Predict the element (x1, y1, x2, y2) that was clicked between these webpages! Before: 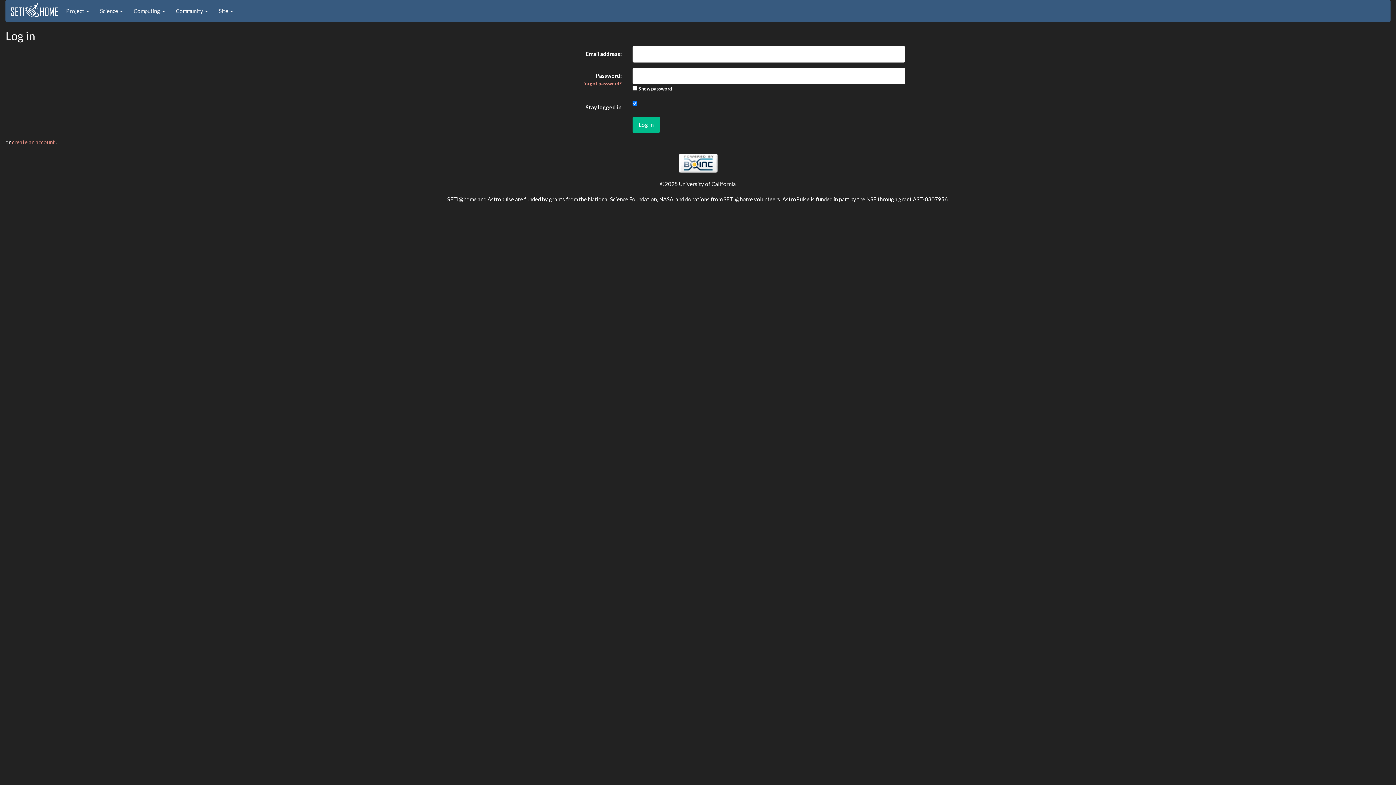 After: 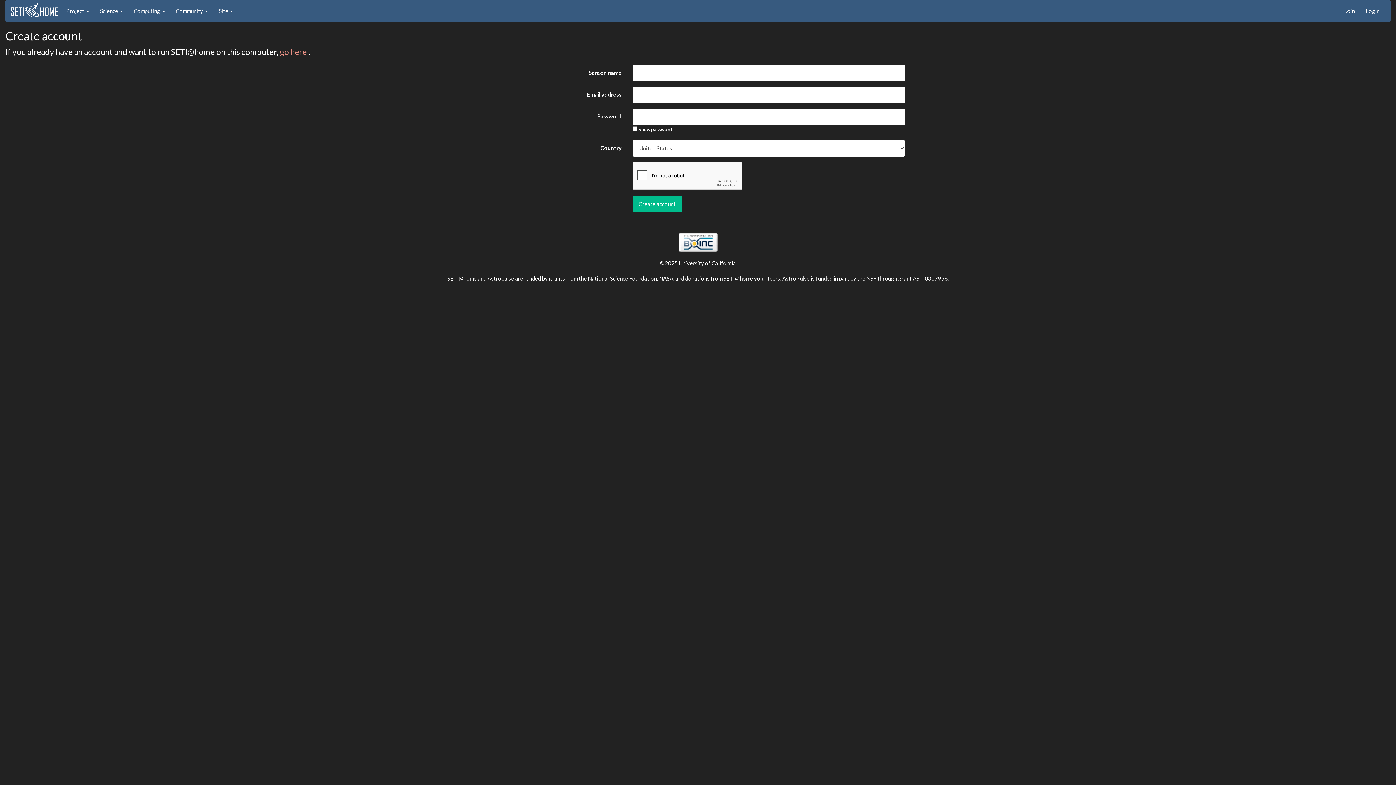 Action: label: create an account  bbox: (12, 138, 56, 145)